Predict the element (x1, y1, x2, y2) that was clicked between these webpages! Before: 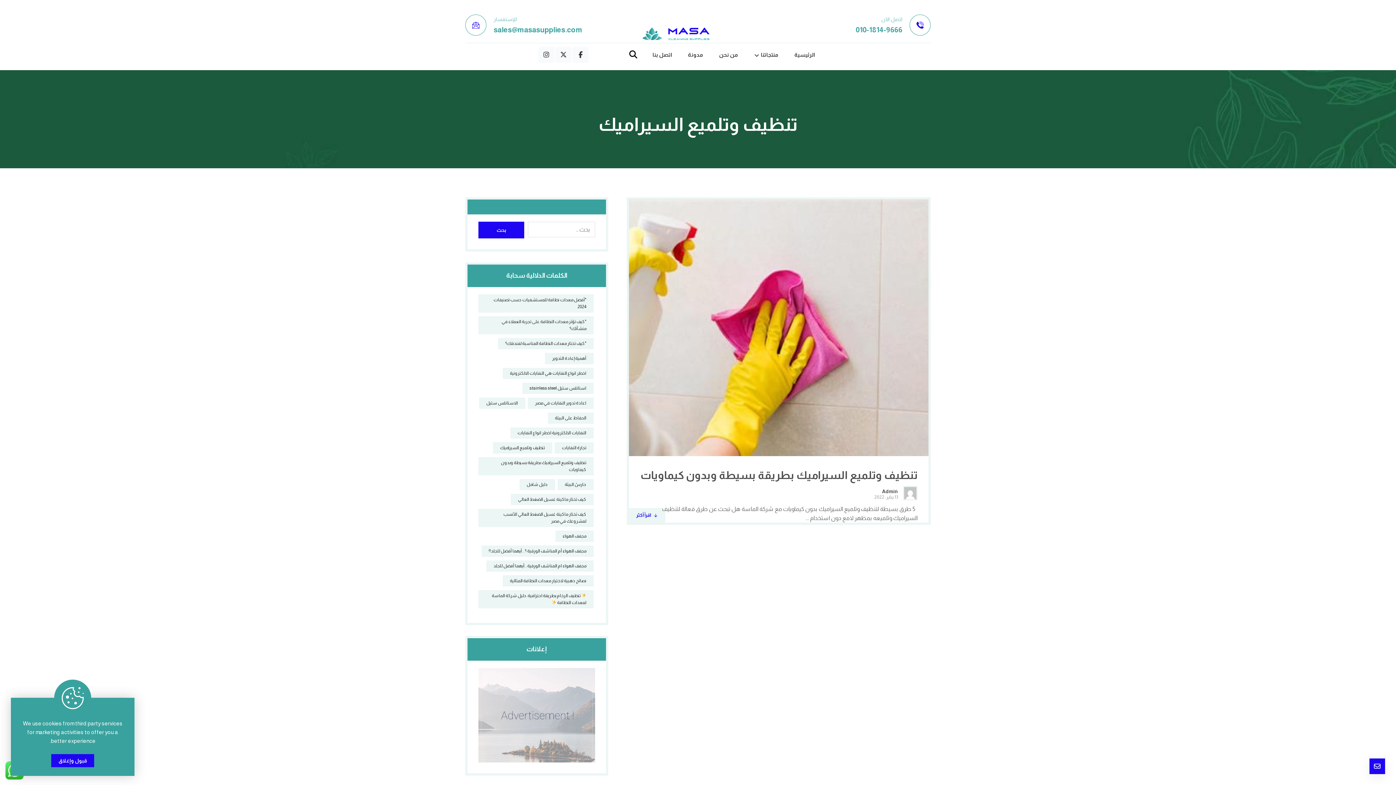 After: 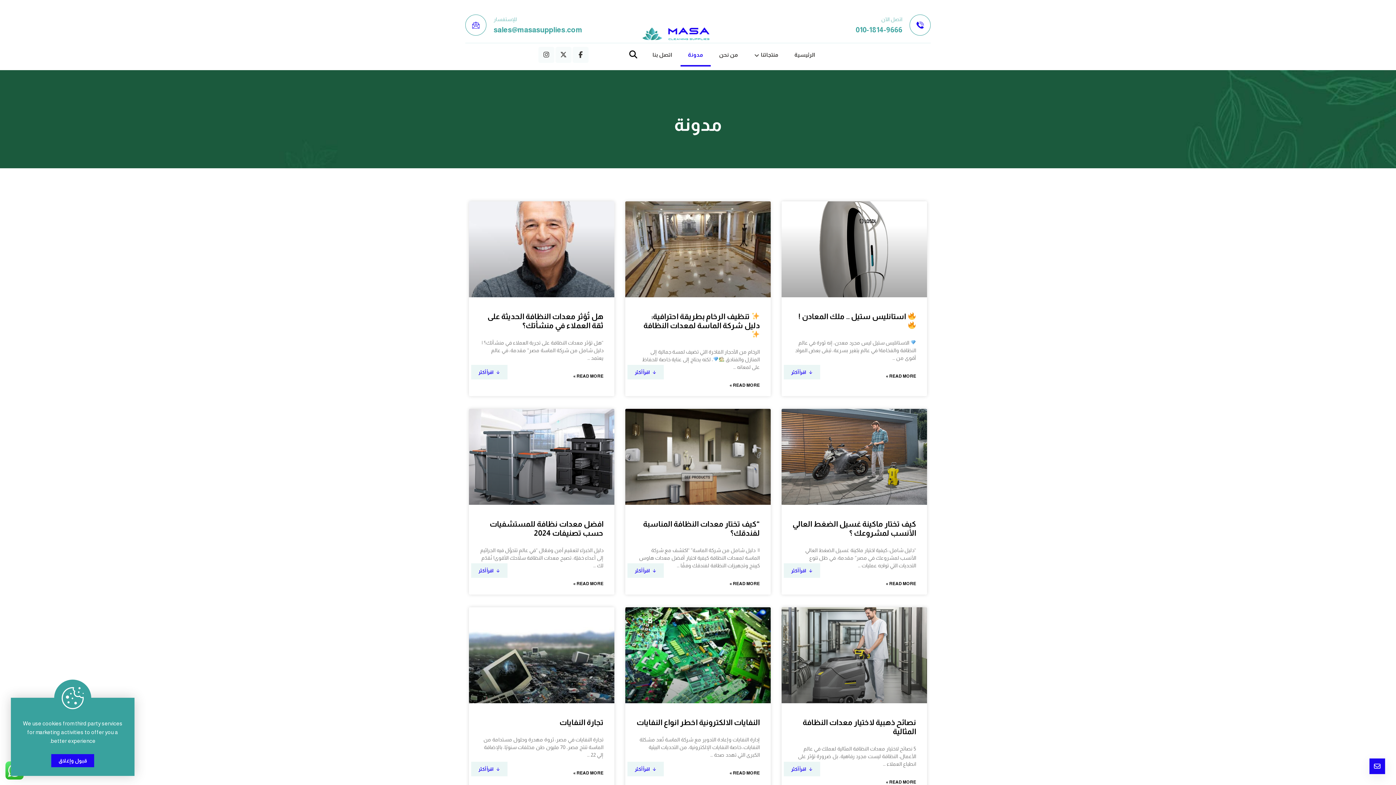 Action: bbox: (680, 43, 710, 66) label: مدونة